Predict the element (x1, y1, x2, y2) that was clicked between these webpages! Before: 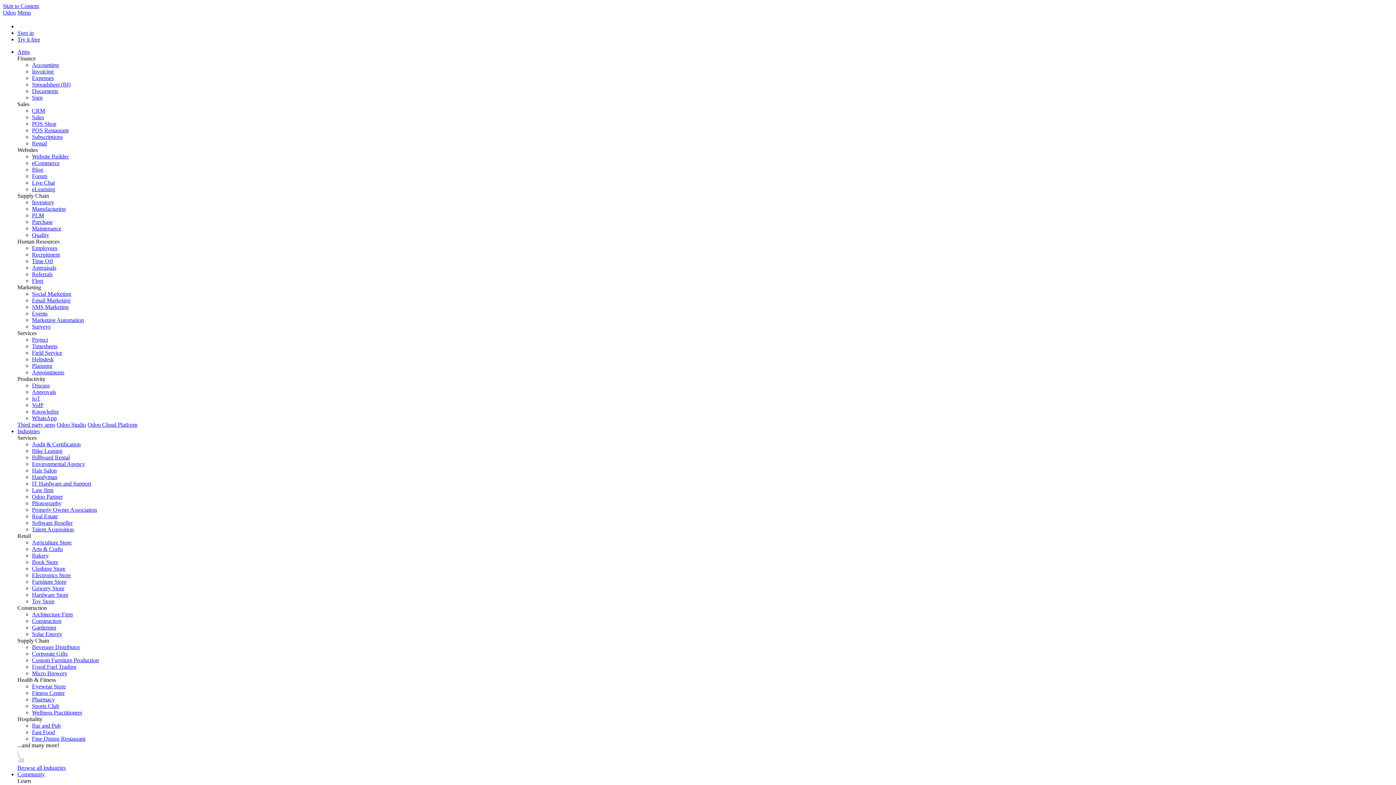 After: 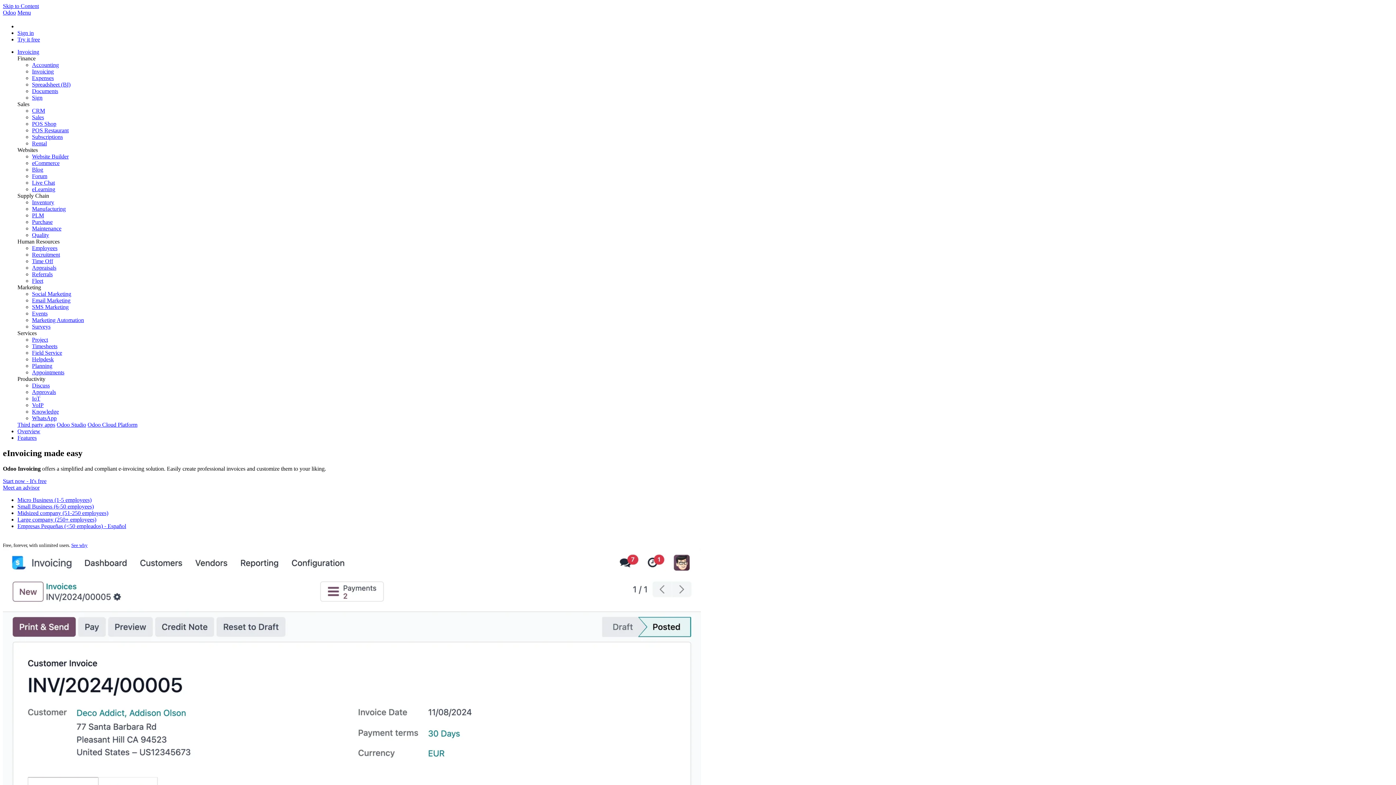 Action: bbox: (32, 68, 53, 74) label: Invoicing